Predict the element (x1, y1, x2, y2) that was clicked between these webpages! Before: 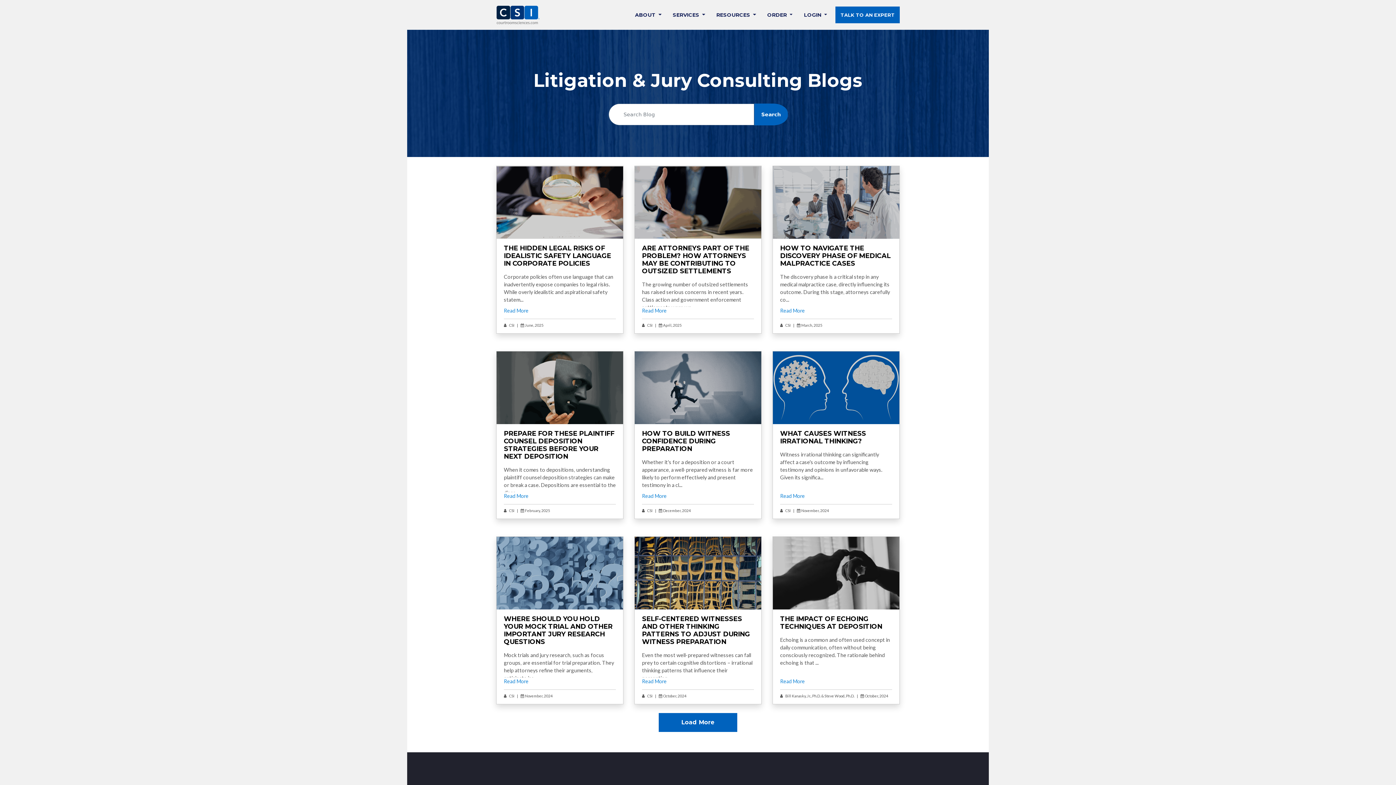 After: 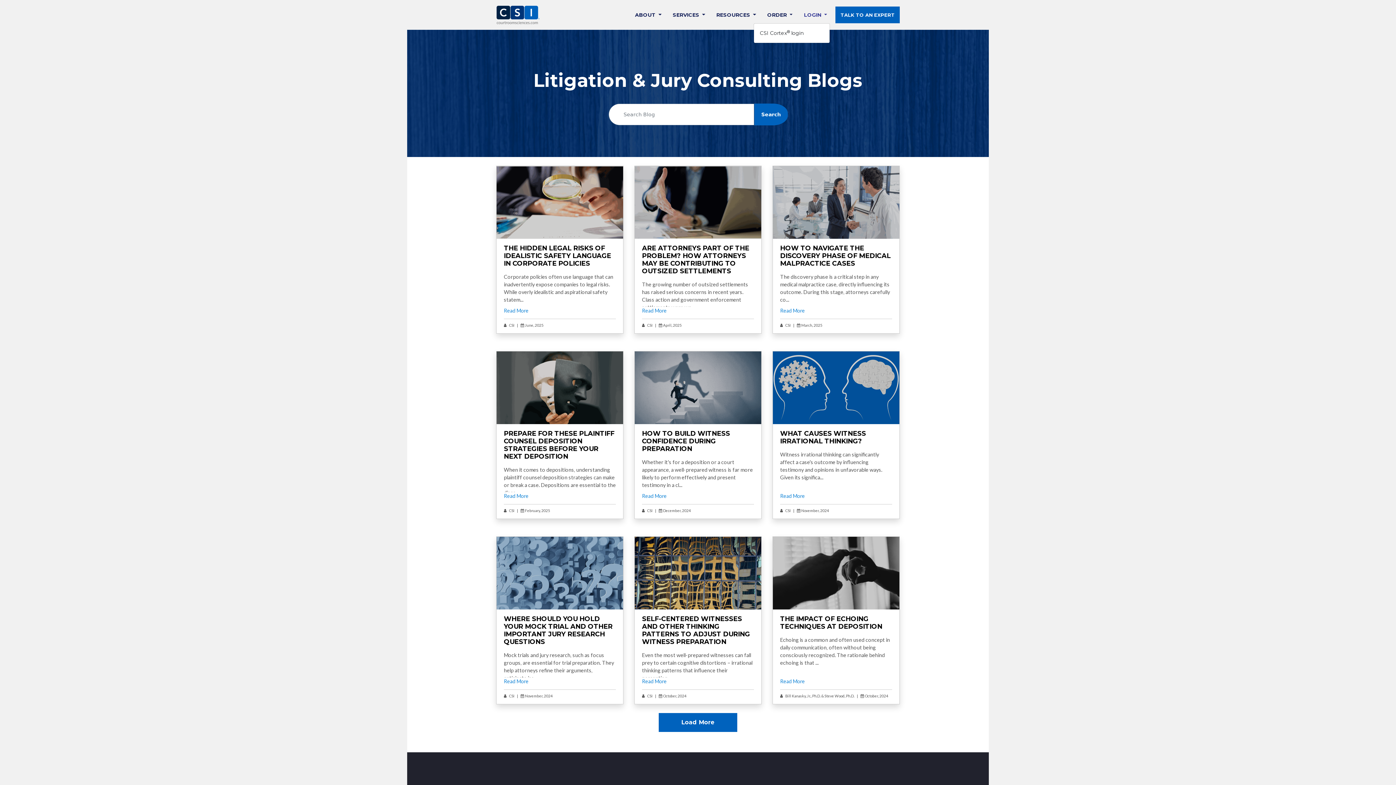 Action: bbox: (801, 6, 830, 23) label: LOGIN 